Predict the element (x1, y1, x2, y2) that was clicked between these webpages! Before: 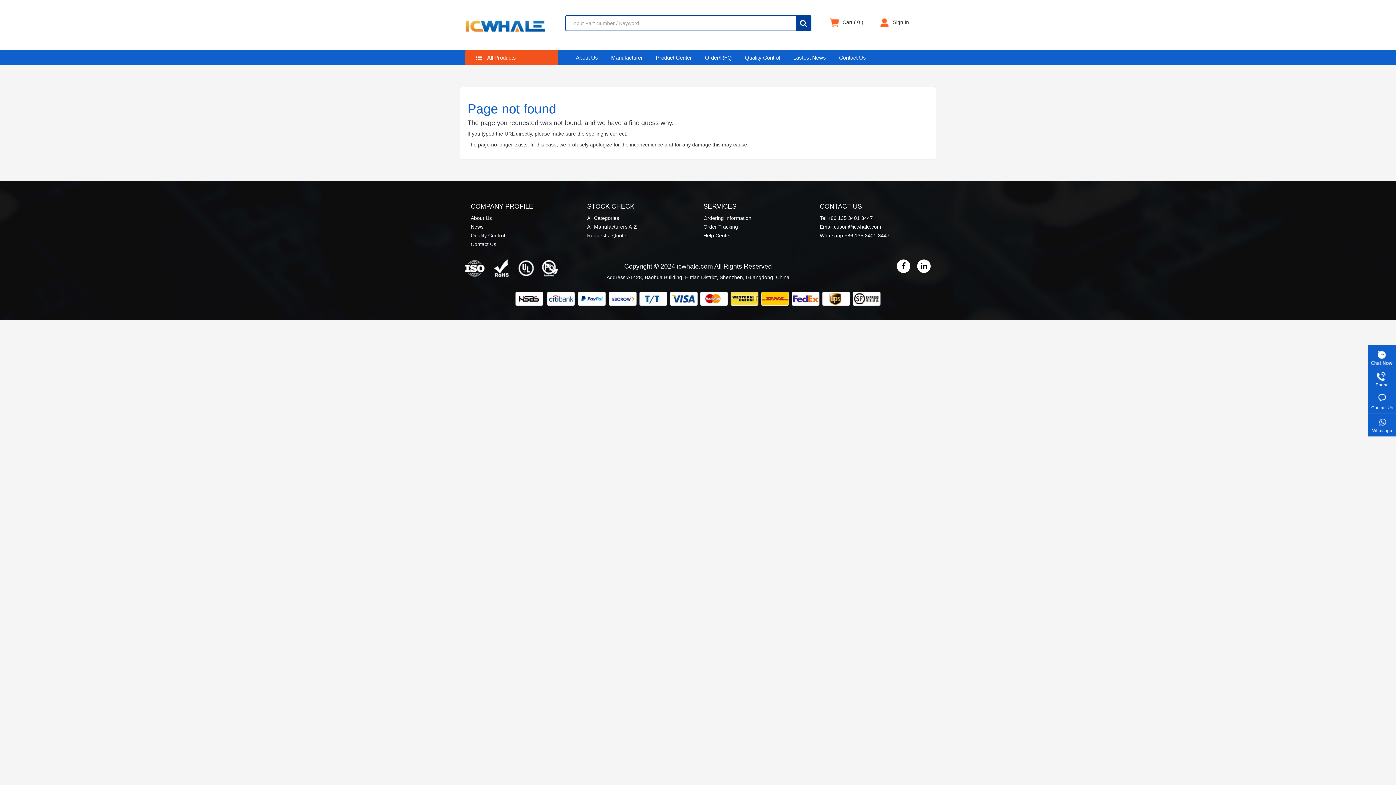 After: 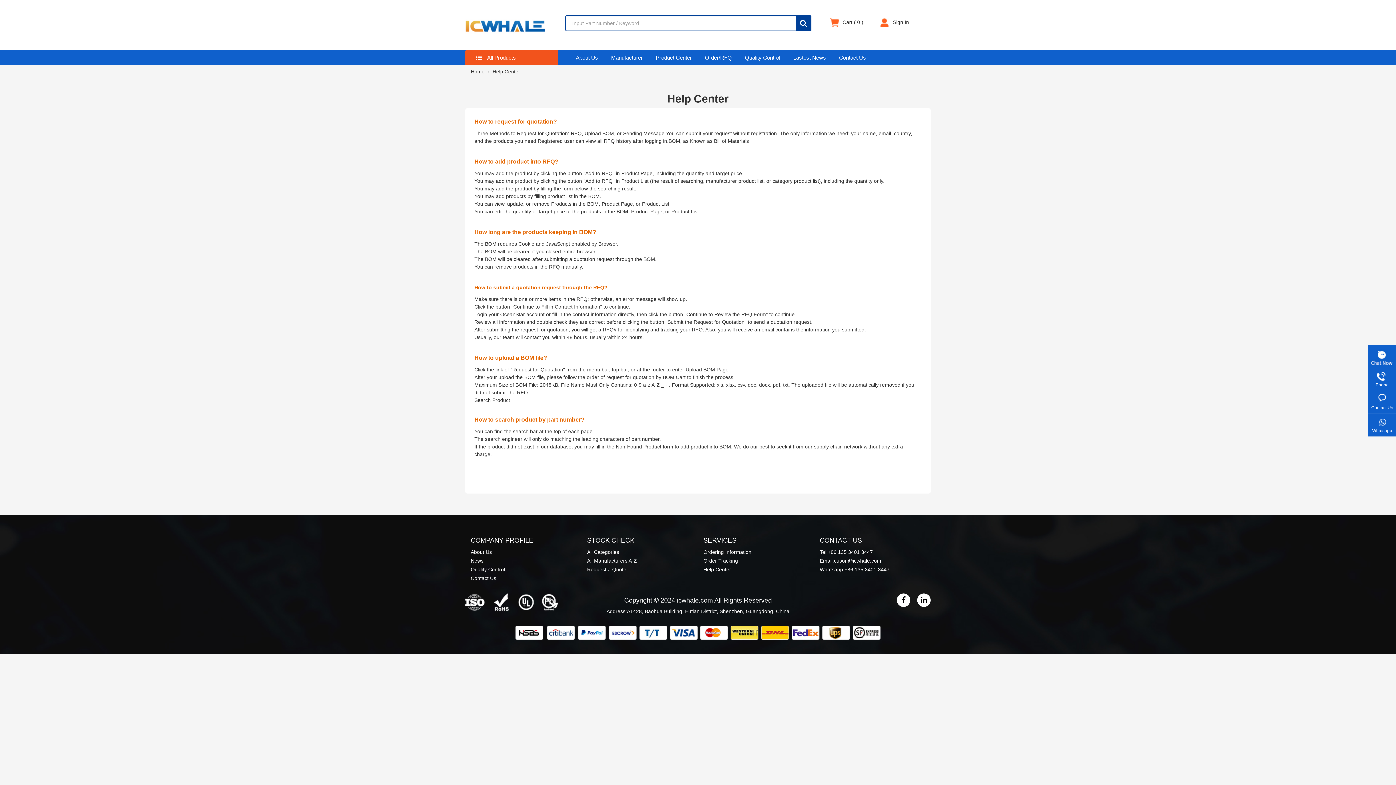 Action: bbox: (703, 232, 731, 238) label: Help Center